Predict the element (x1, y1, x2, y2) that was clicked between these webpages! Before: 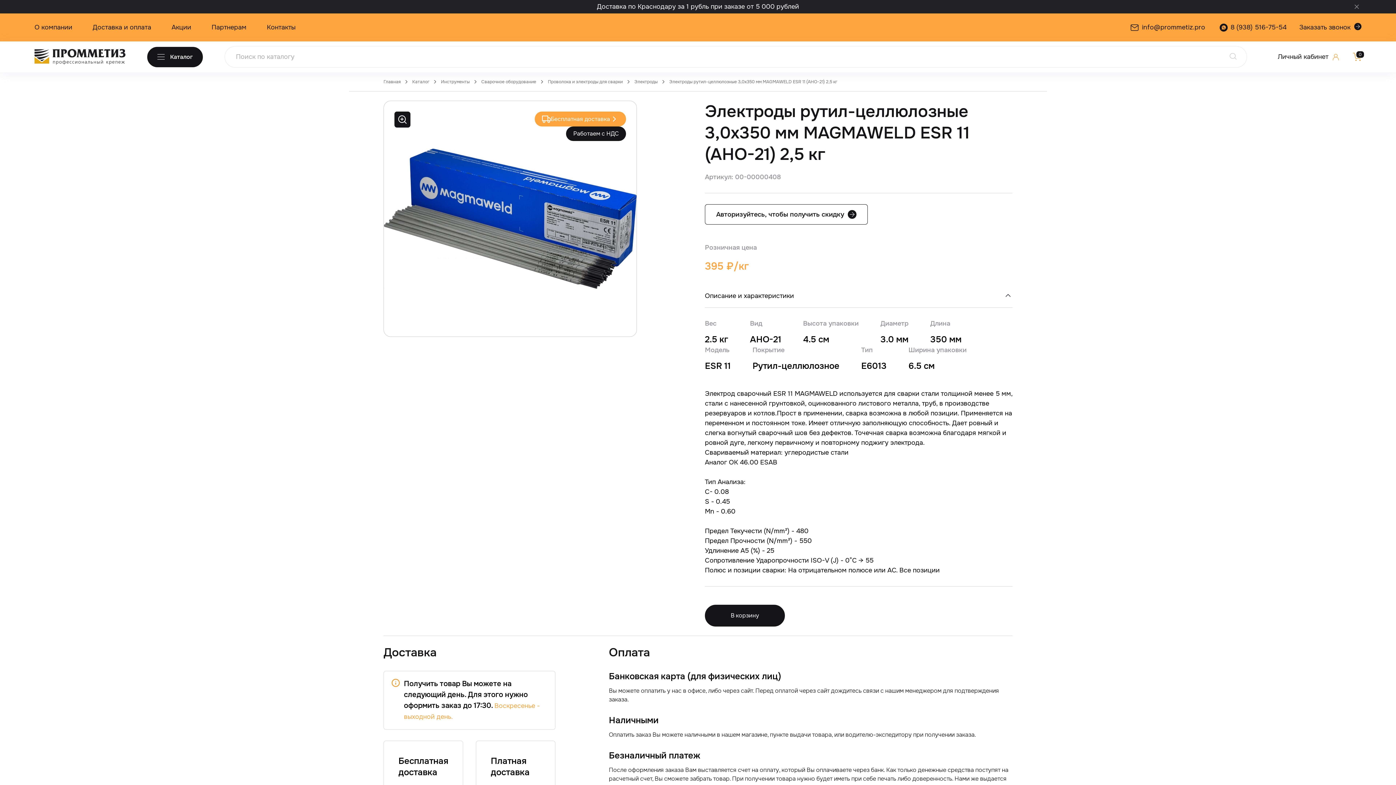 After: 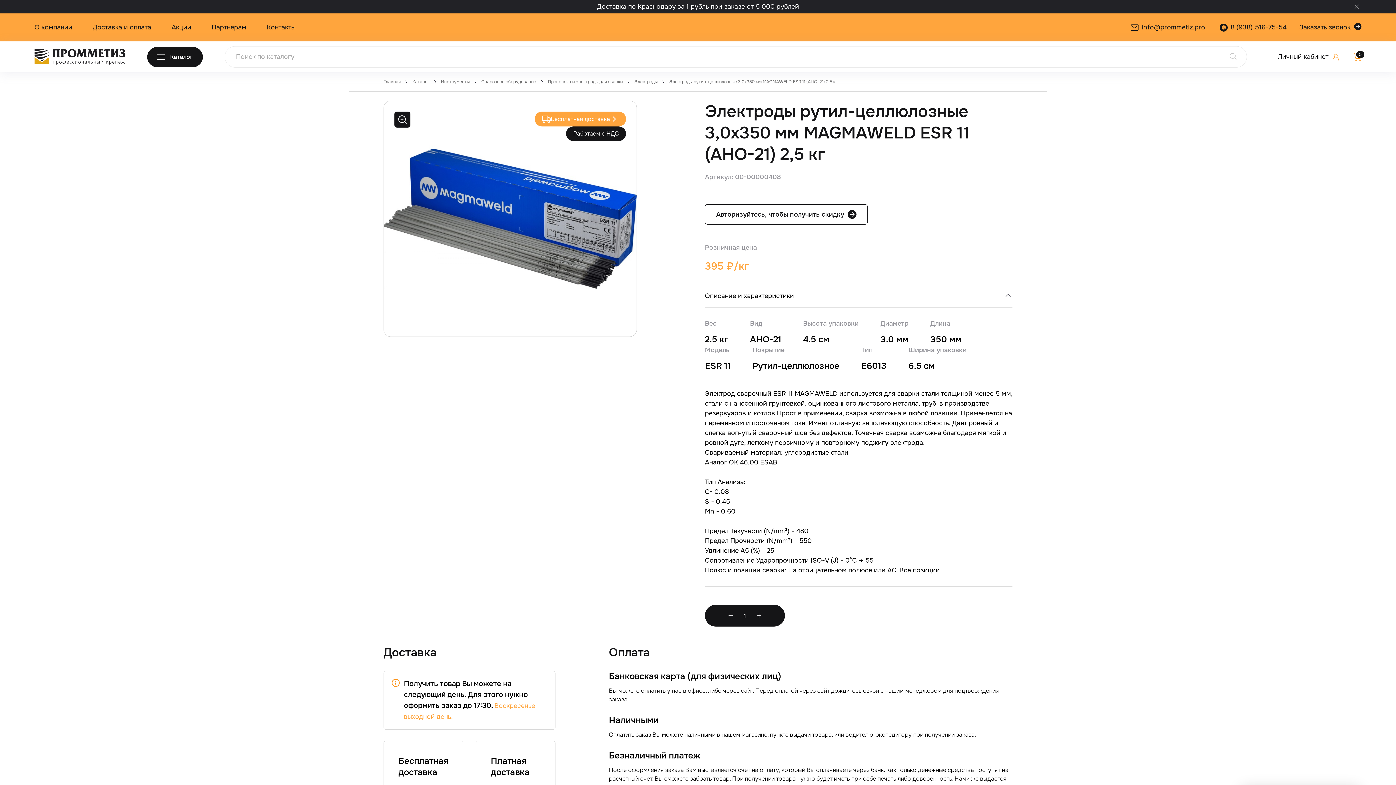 Action: label: В корзину bbox: (705, 605, 785, 626)